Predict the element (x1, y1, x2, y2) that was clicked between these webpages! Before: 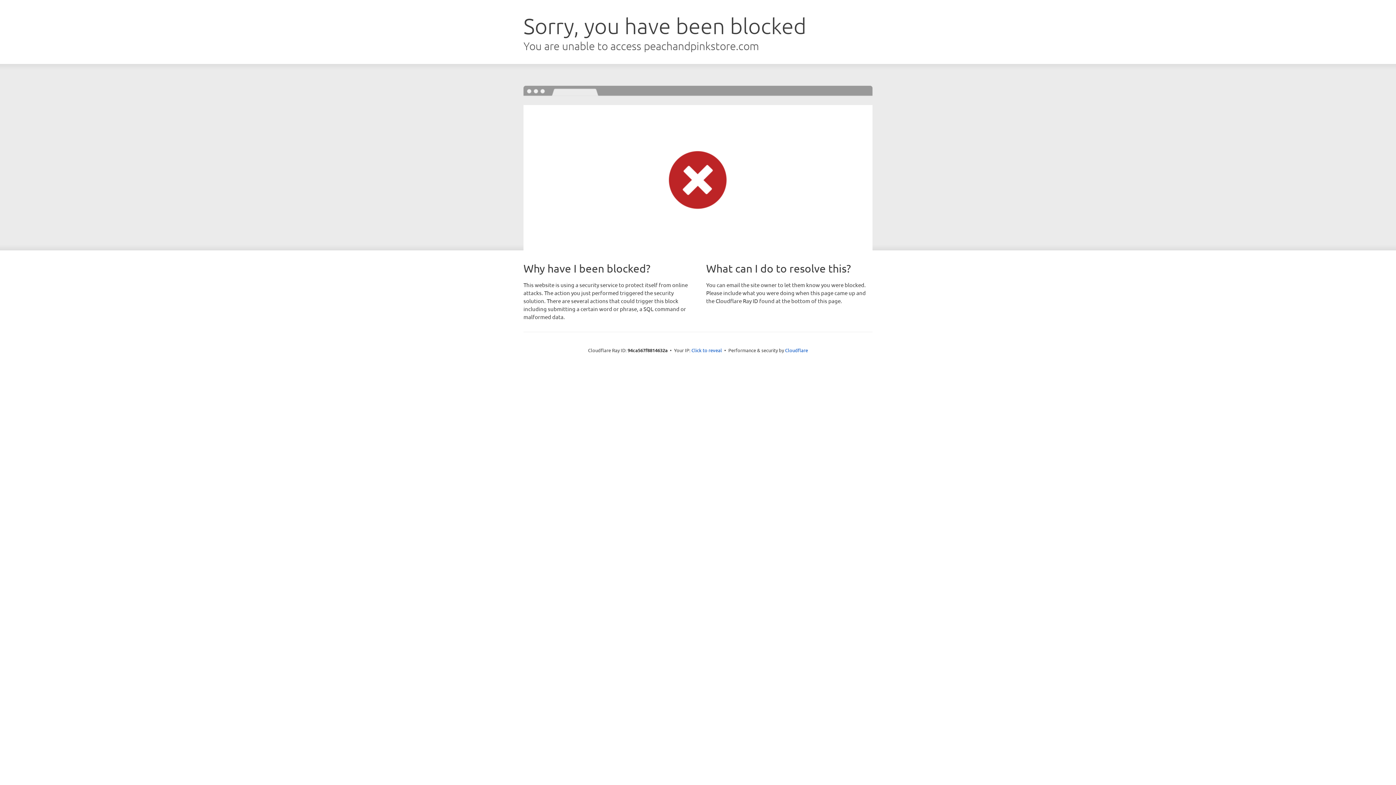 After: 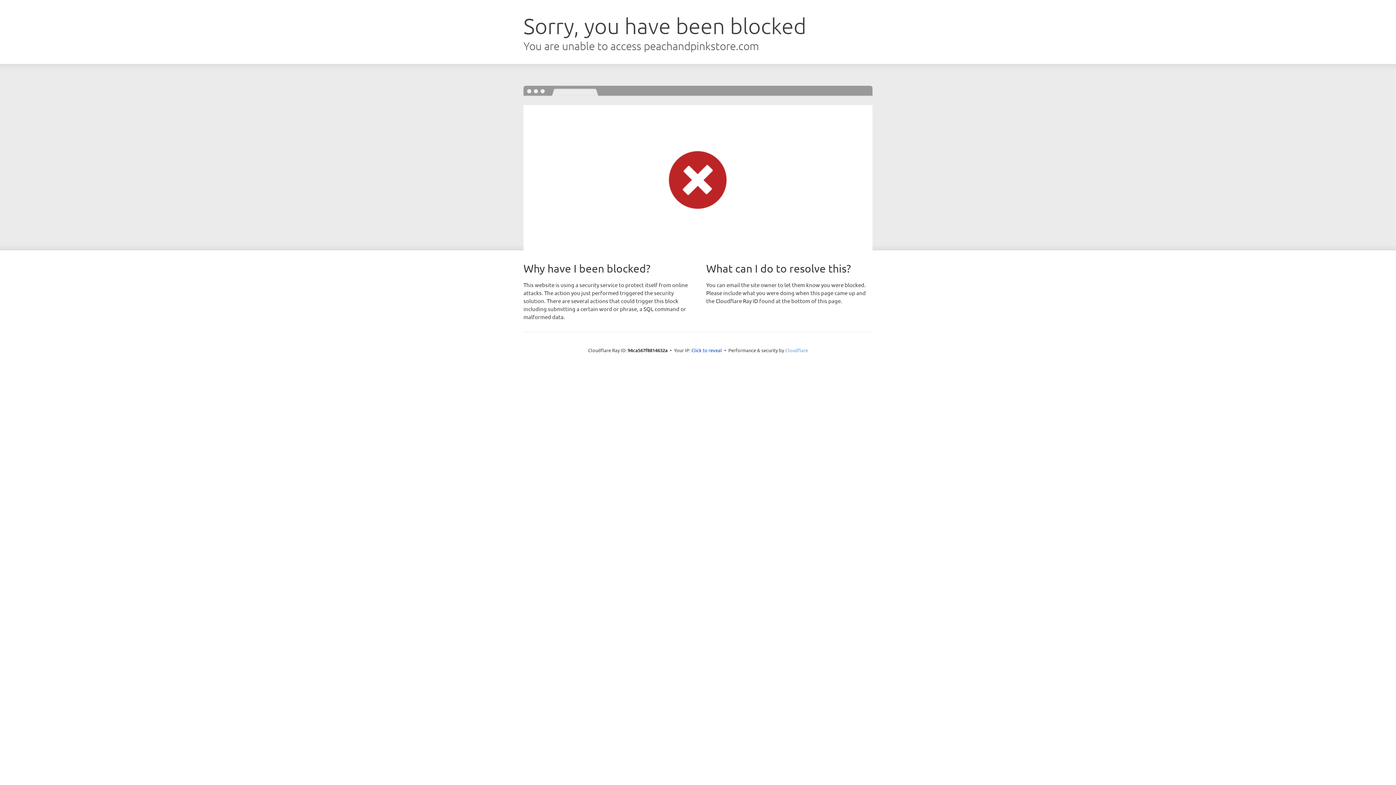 Action: bbox: (785, 347, 808, 353) label: Cloudflare